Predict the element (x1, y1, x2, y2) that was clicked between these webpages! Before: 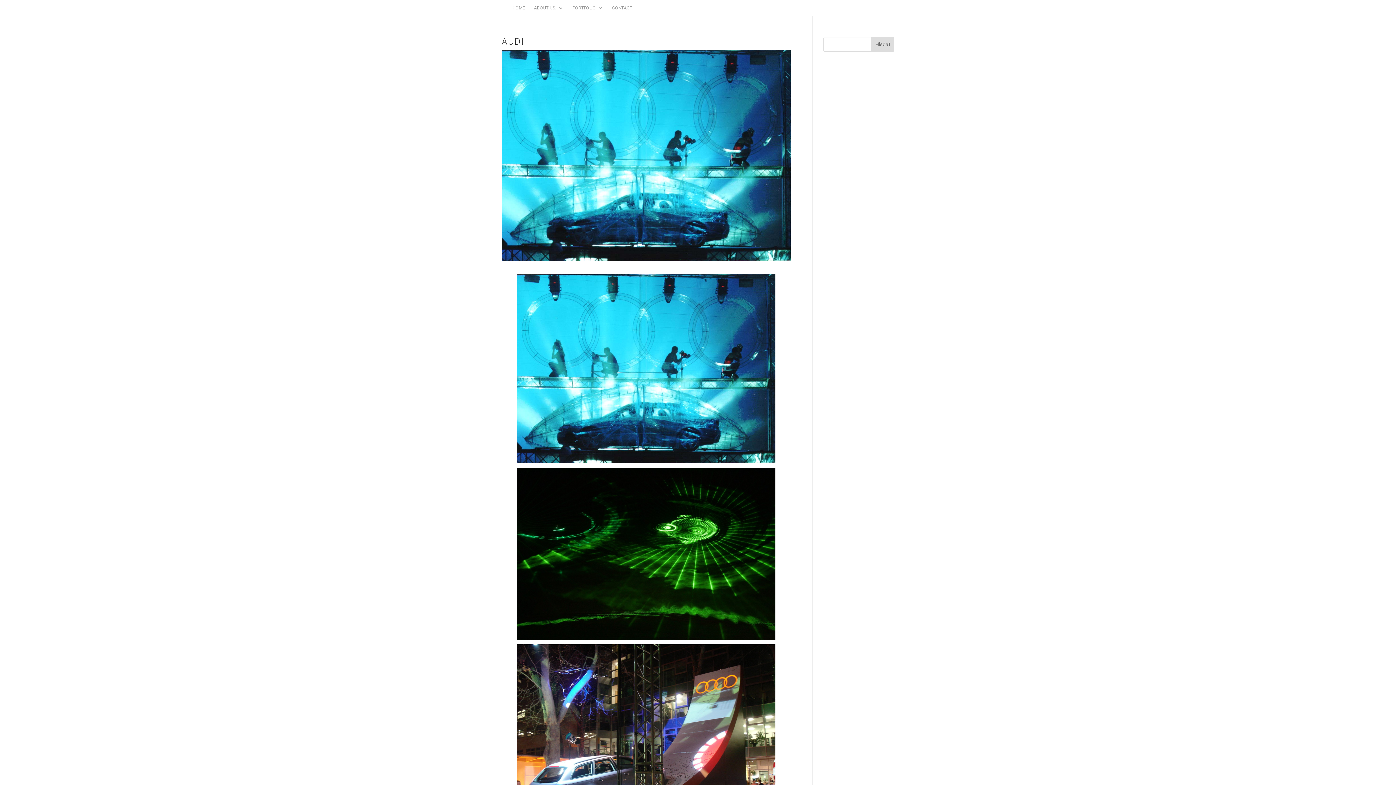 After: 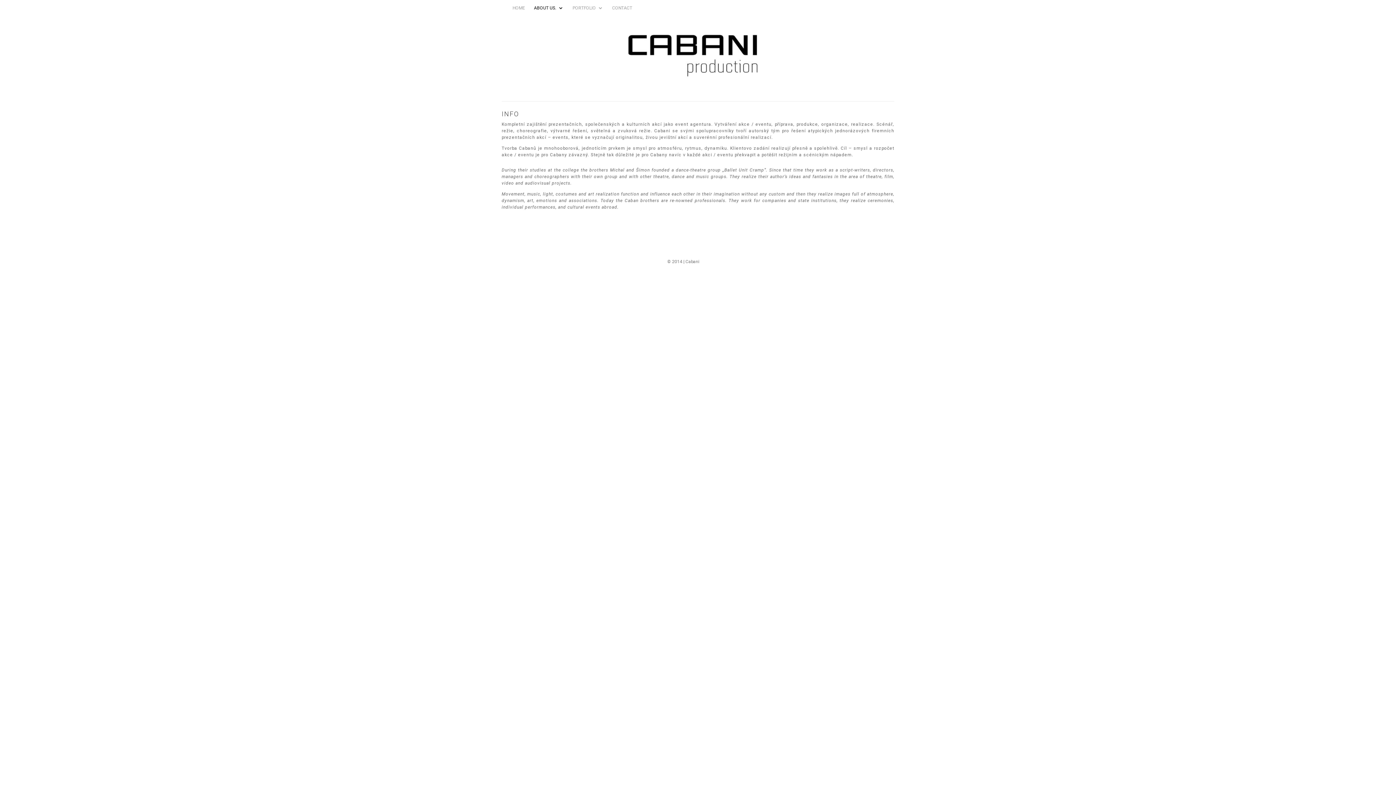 Action: bbox: (534, 5, 563, 16) label: ABOUT US.